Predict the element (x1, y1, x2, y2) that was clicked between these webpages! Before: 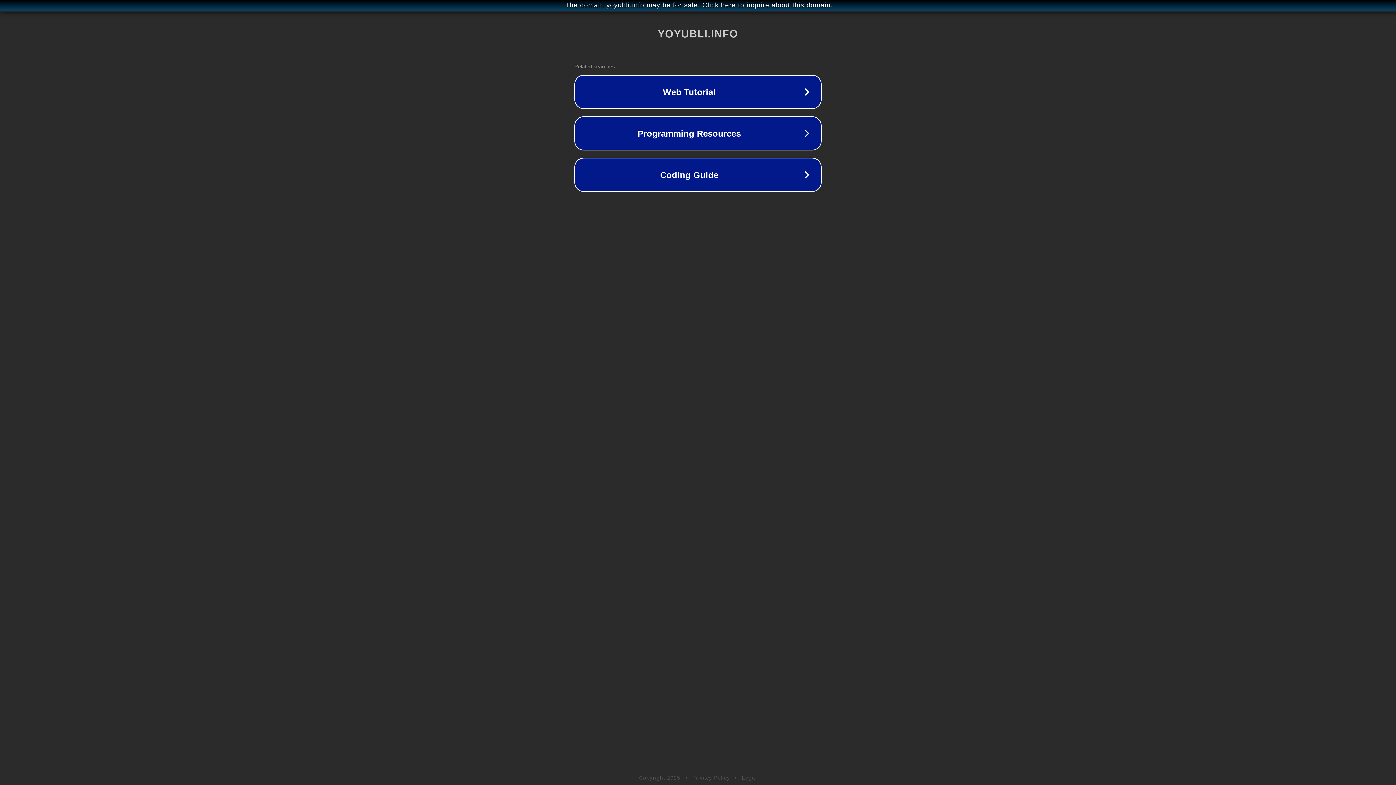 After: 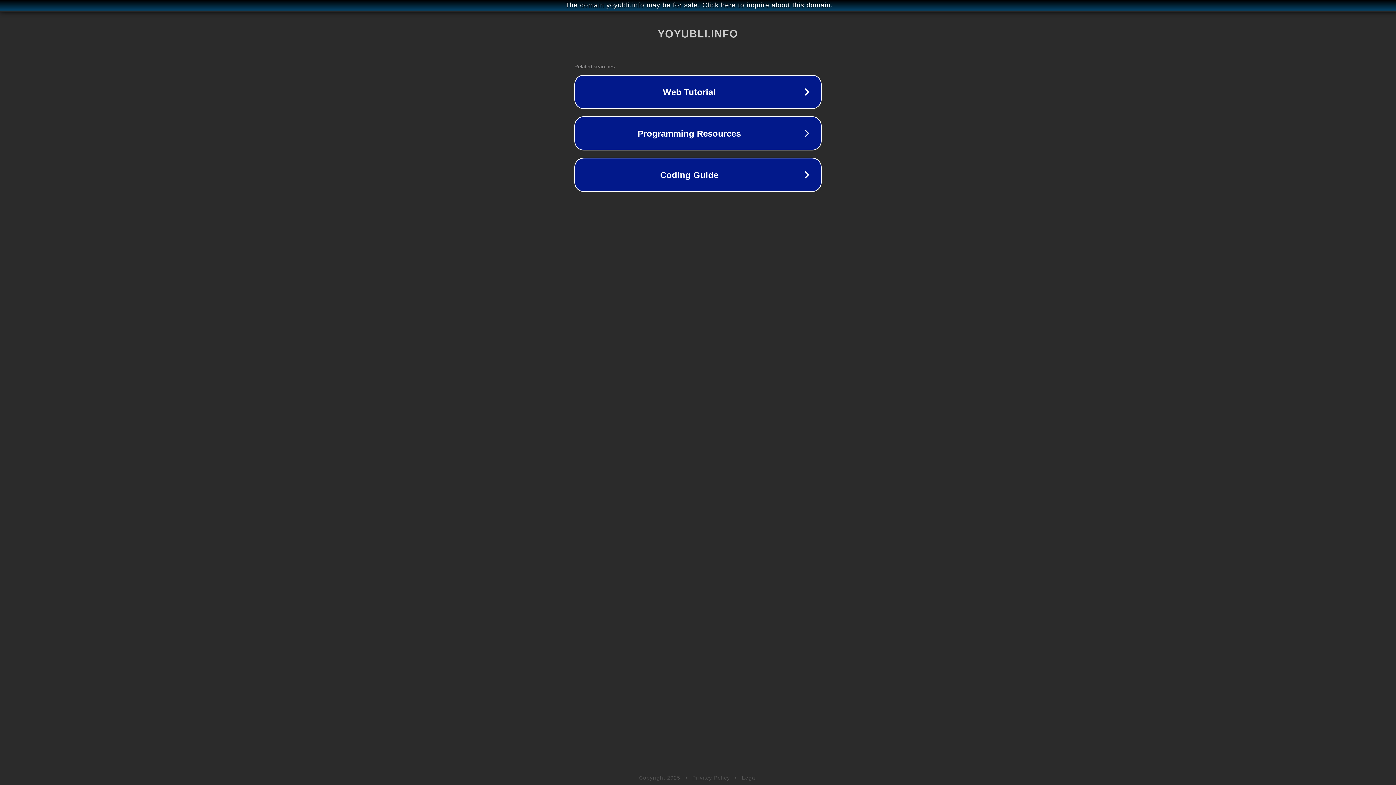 Action: bbox: (692, 775, 730, 781) label: Privacy Policy